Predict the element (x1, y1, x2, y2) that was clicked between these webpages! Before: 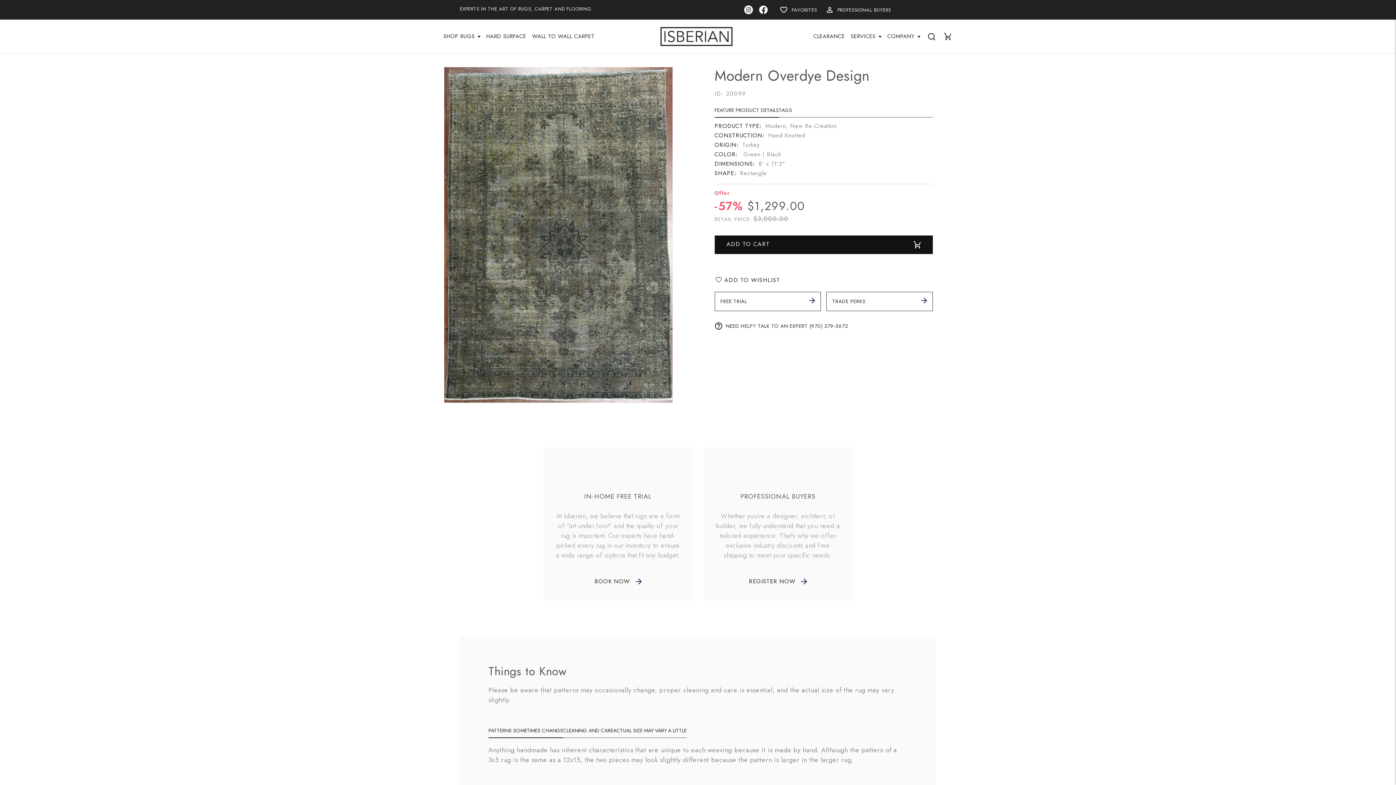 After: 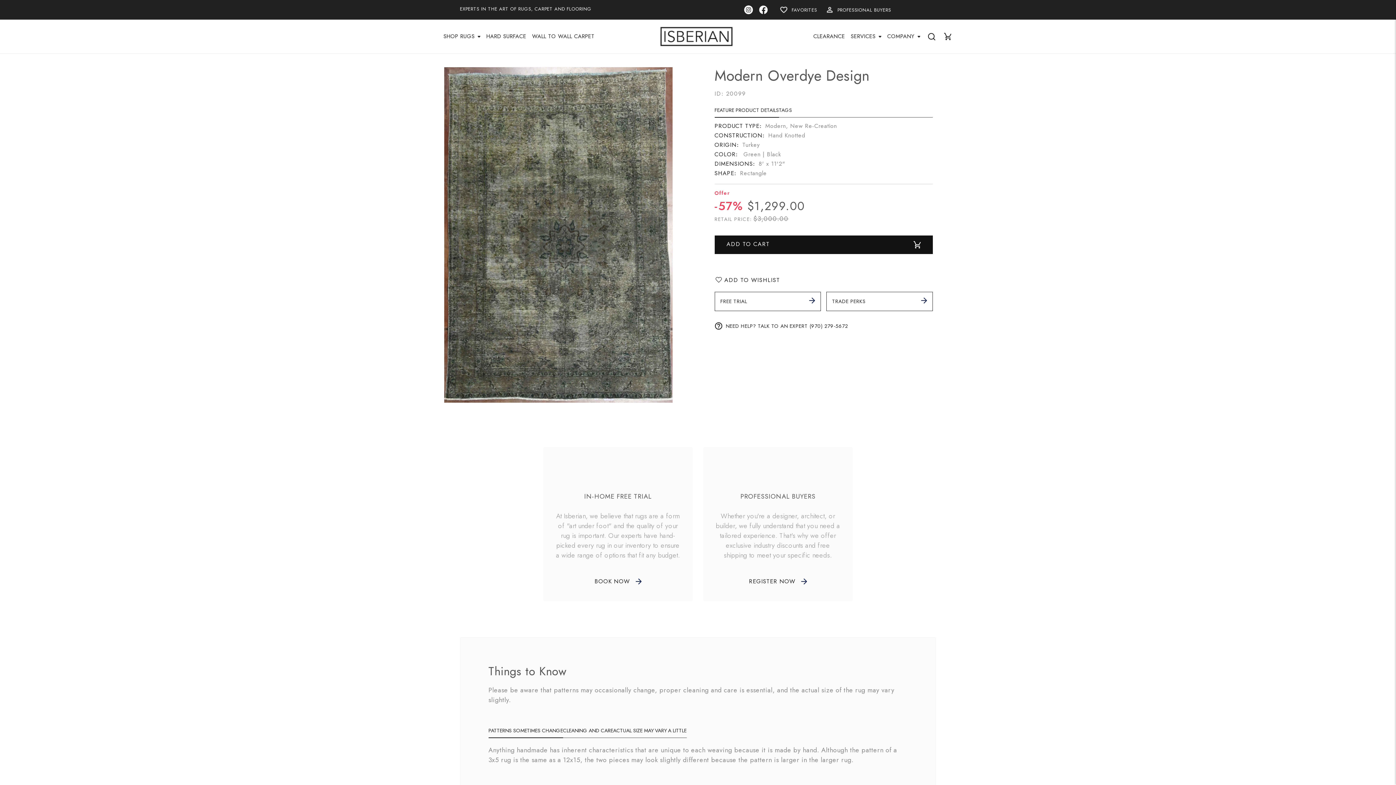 Action: bbox: (714, 103, 779, 117) label: FEATURE PRODUCT DETAILS